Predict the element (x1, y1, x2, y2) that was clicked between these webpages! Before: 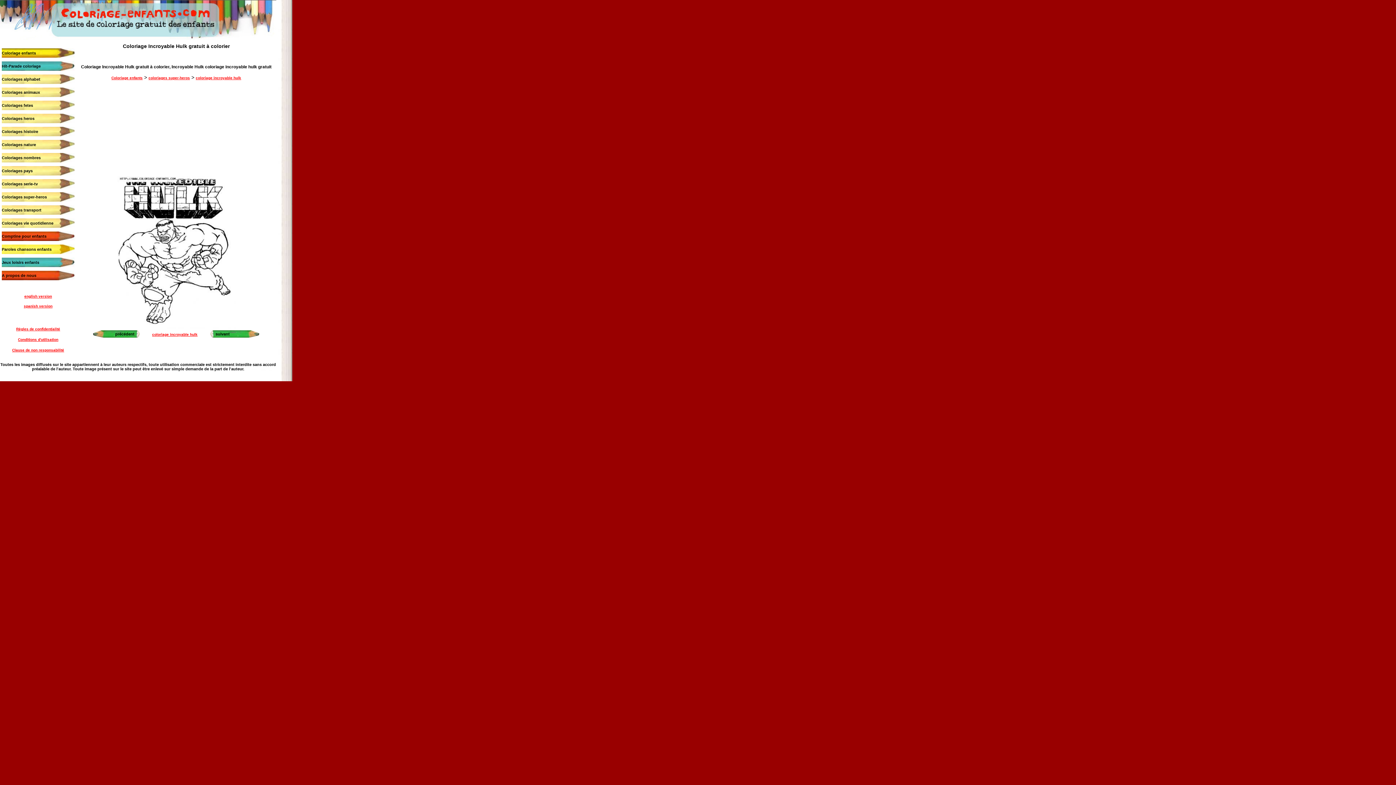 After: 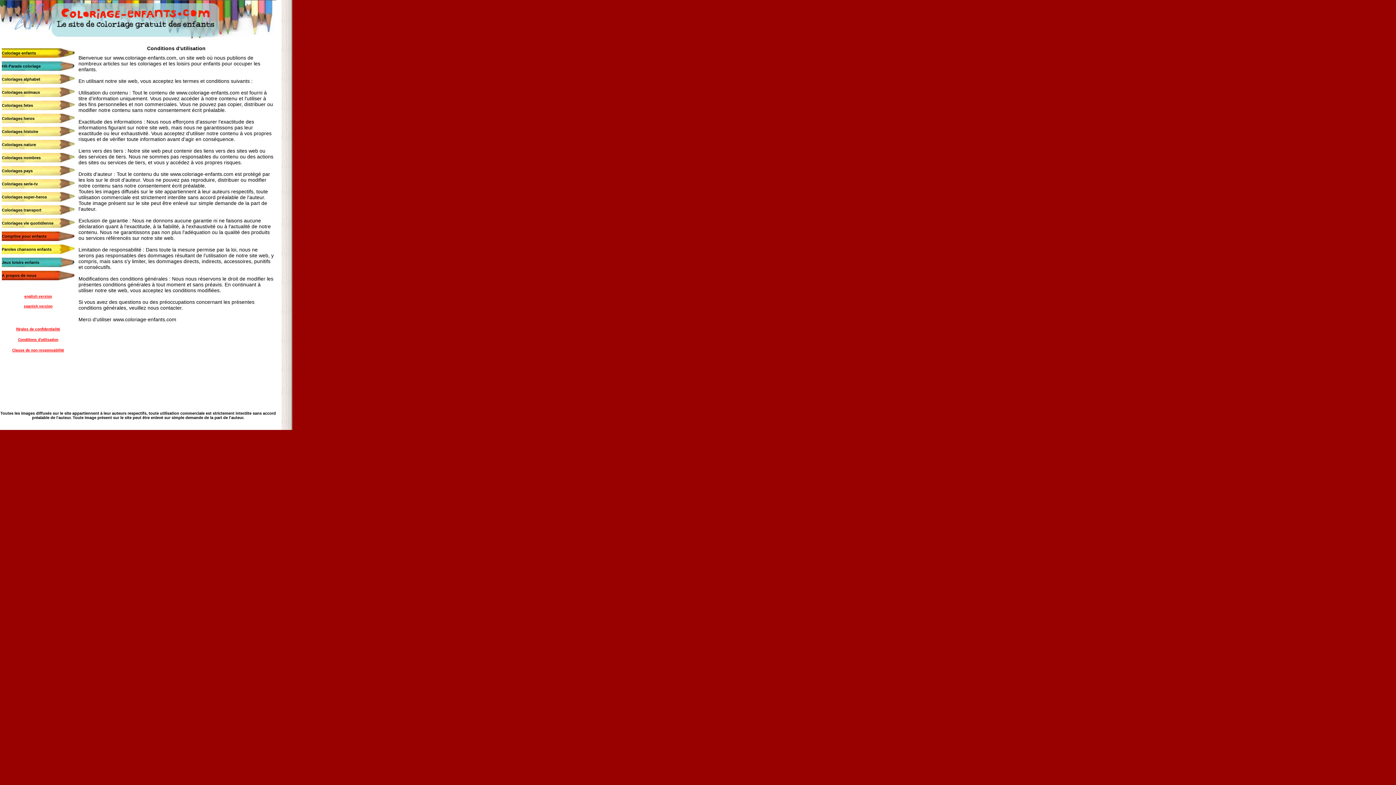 Action: label: Conditions d'utilisation bbox: (18, 337, 58, 341)